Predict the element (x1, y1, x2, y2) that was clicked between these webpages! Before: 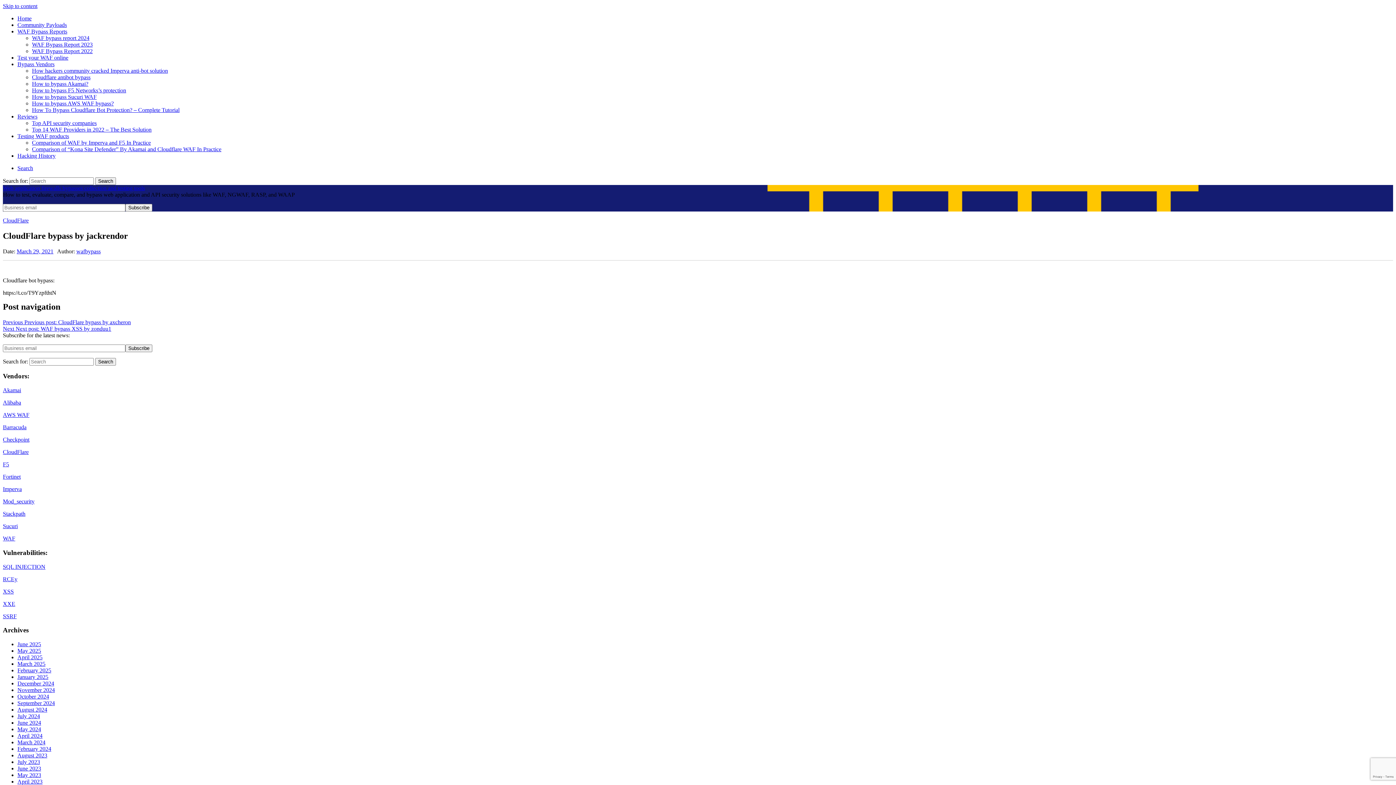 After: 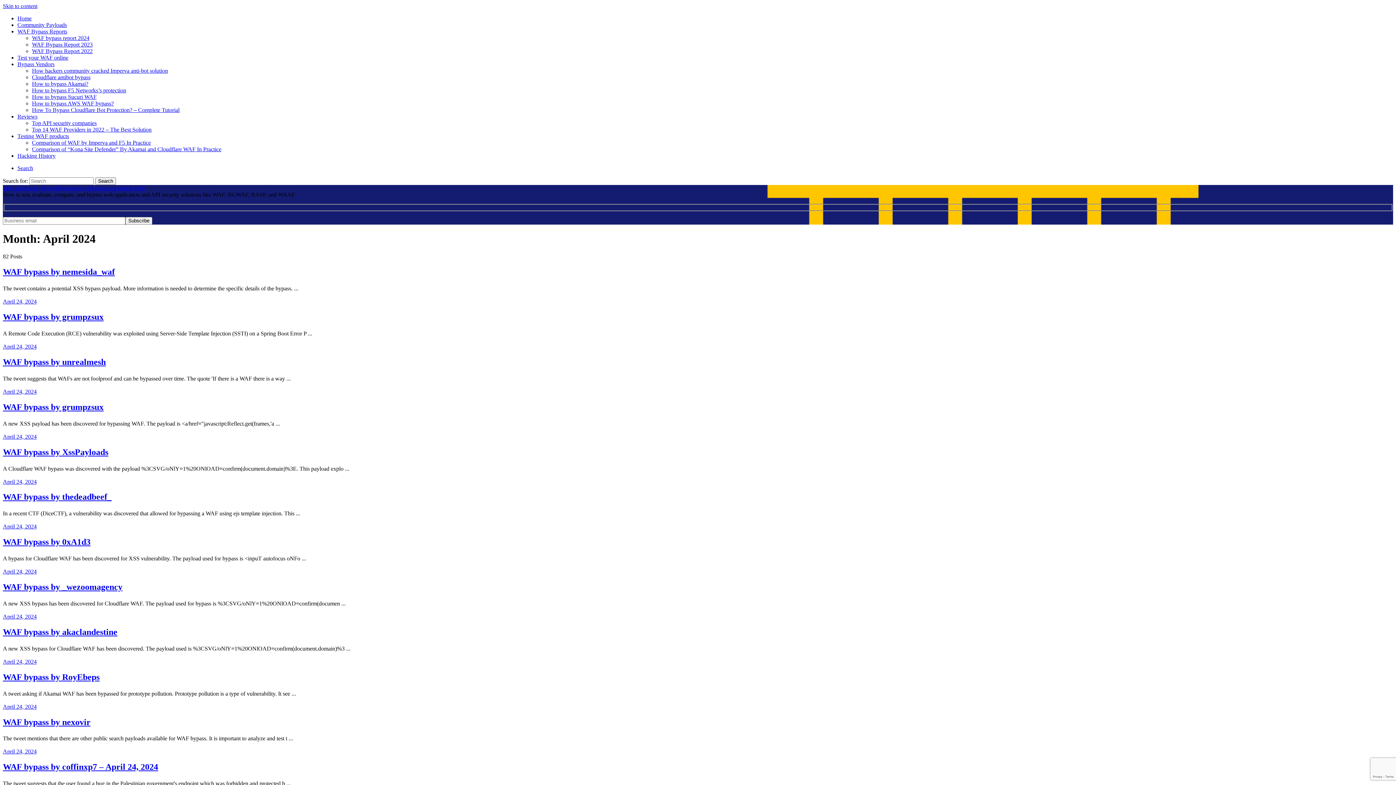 Action: label: April 2024 bbox: (17, 733, 42, 739)